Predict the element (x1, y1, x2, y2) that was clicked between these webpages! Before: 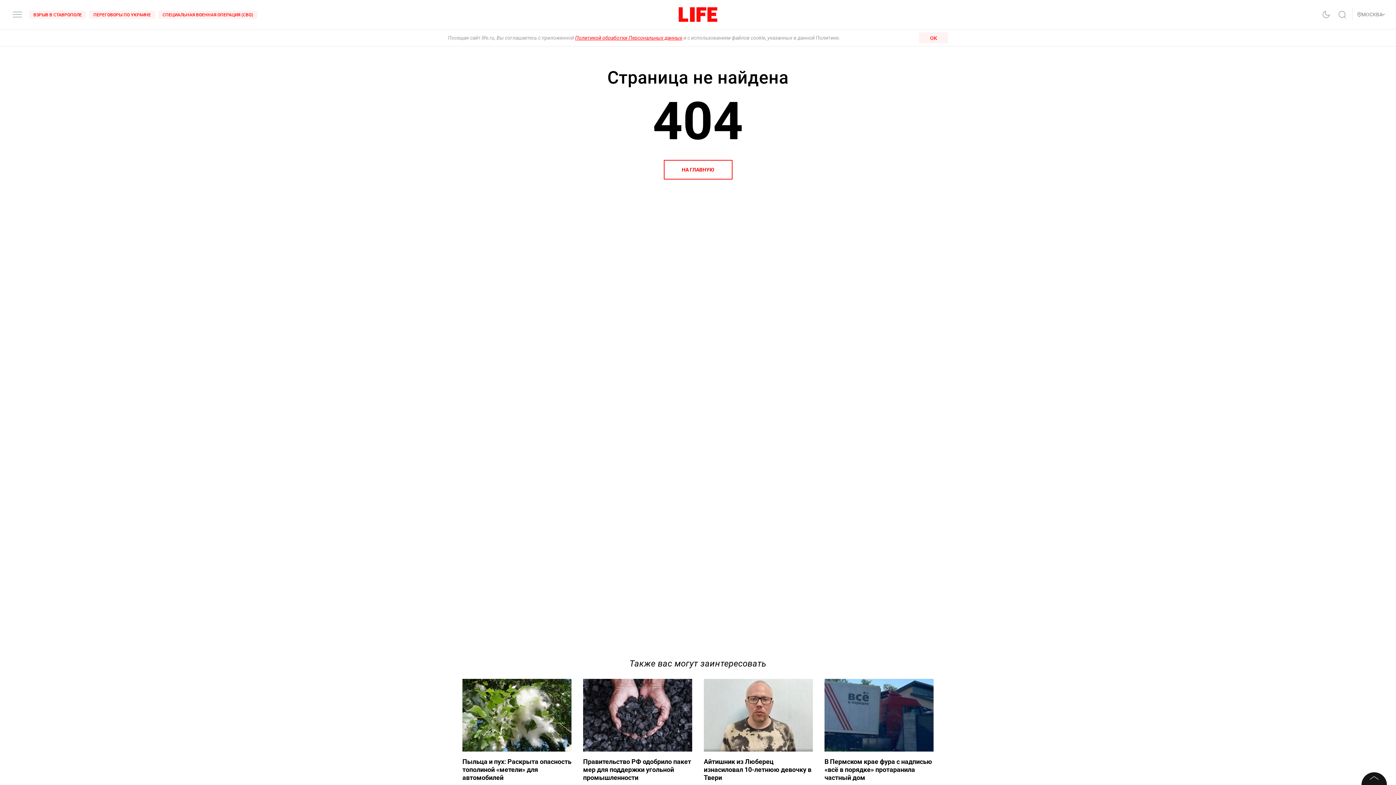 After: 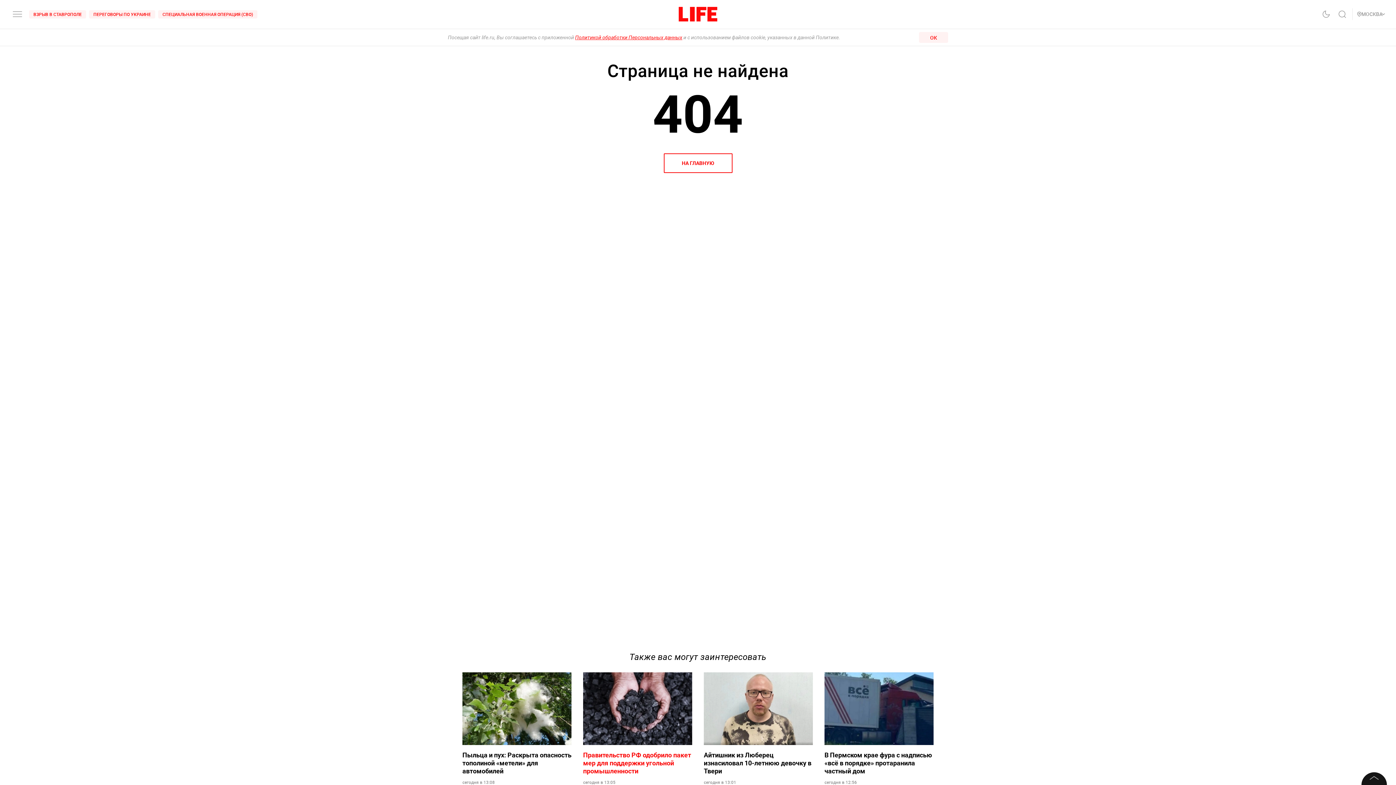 Action: bbox: (583, 679, 692, 792) label: Правительство РФ одобрило пакет мер для поддержки угольной промышленности

сегодня в 13:05